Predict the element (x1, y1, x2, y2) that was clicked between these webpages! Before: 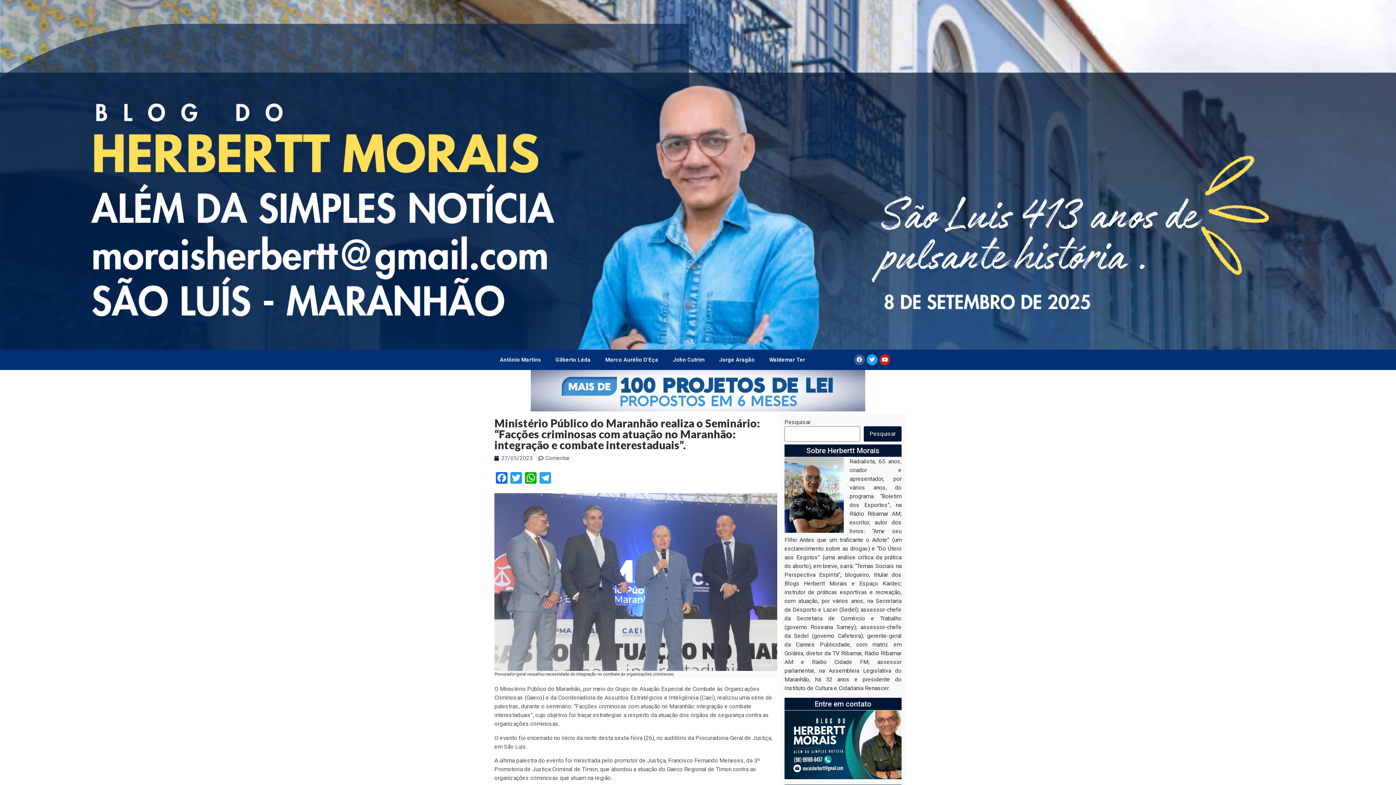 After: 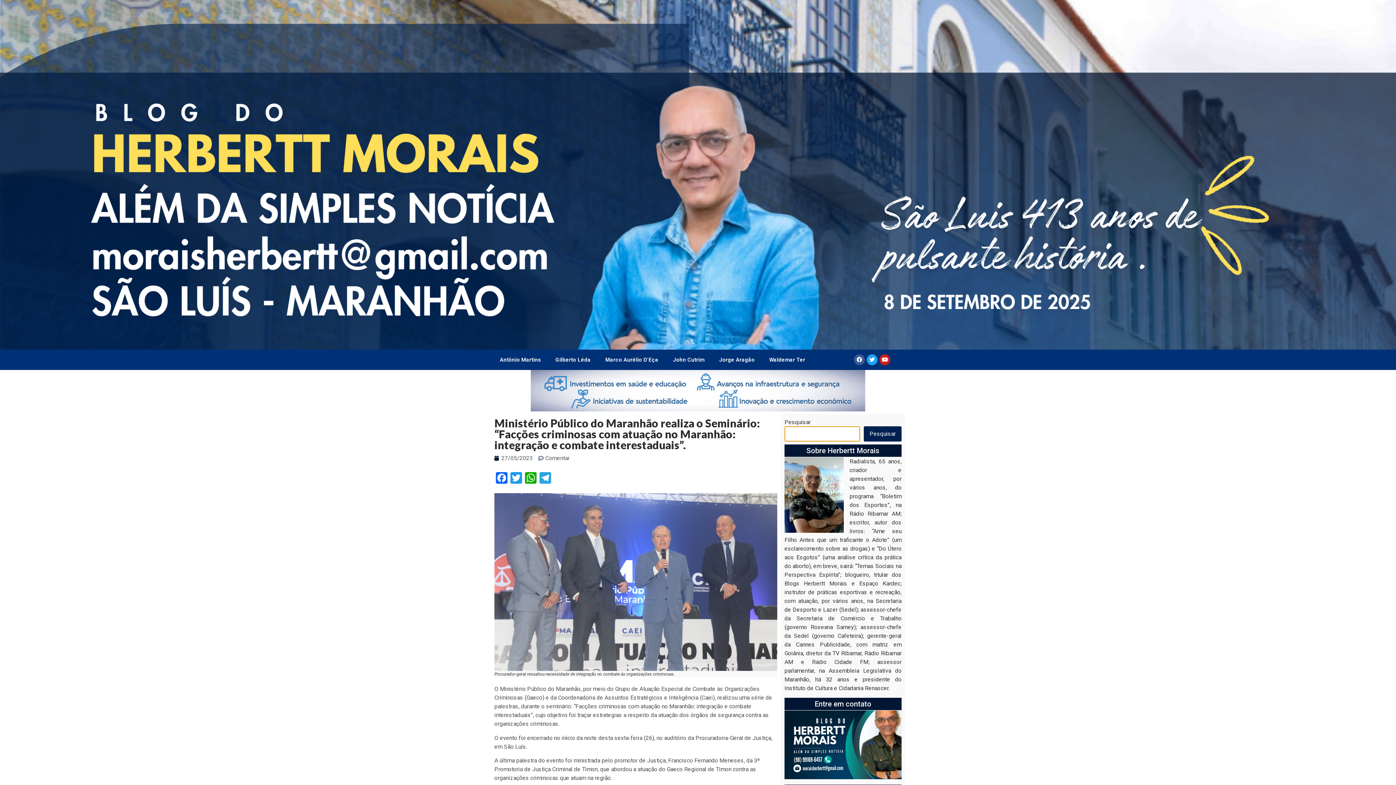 Action: bbox: (864, 426, 901, 441) label: Pesquisar